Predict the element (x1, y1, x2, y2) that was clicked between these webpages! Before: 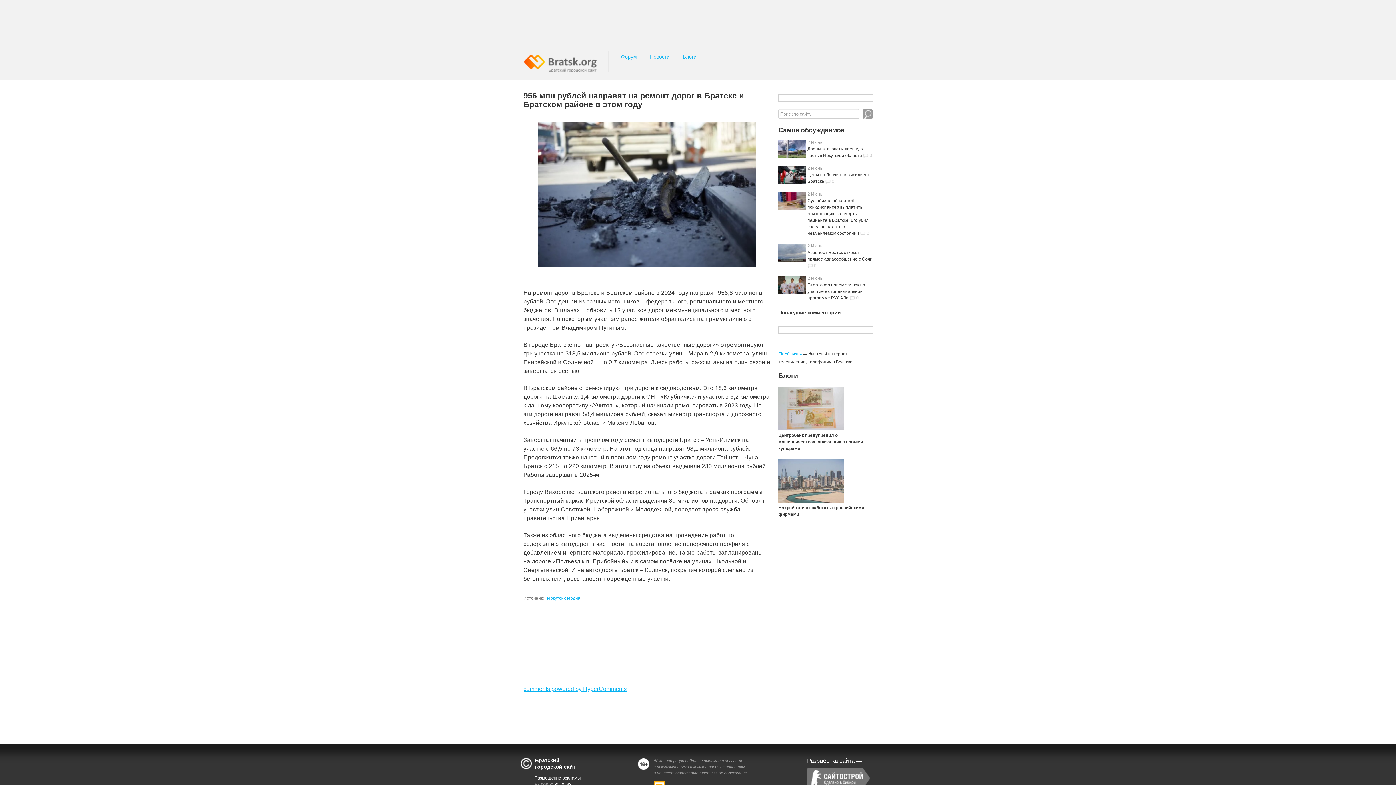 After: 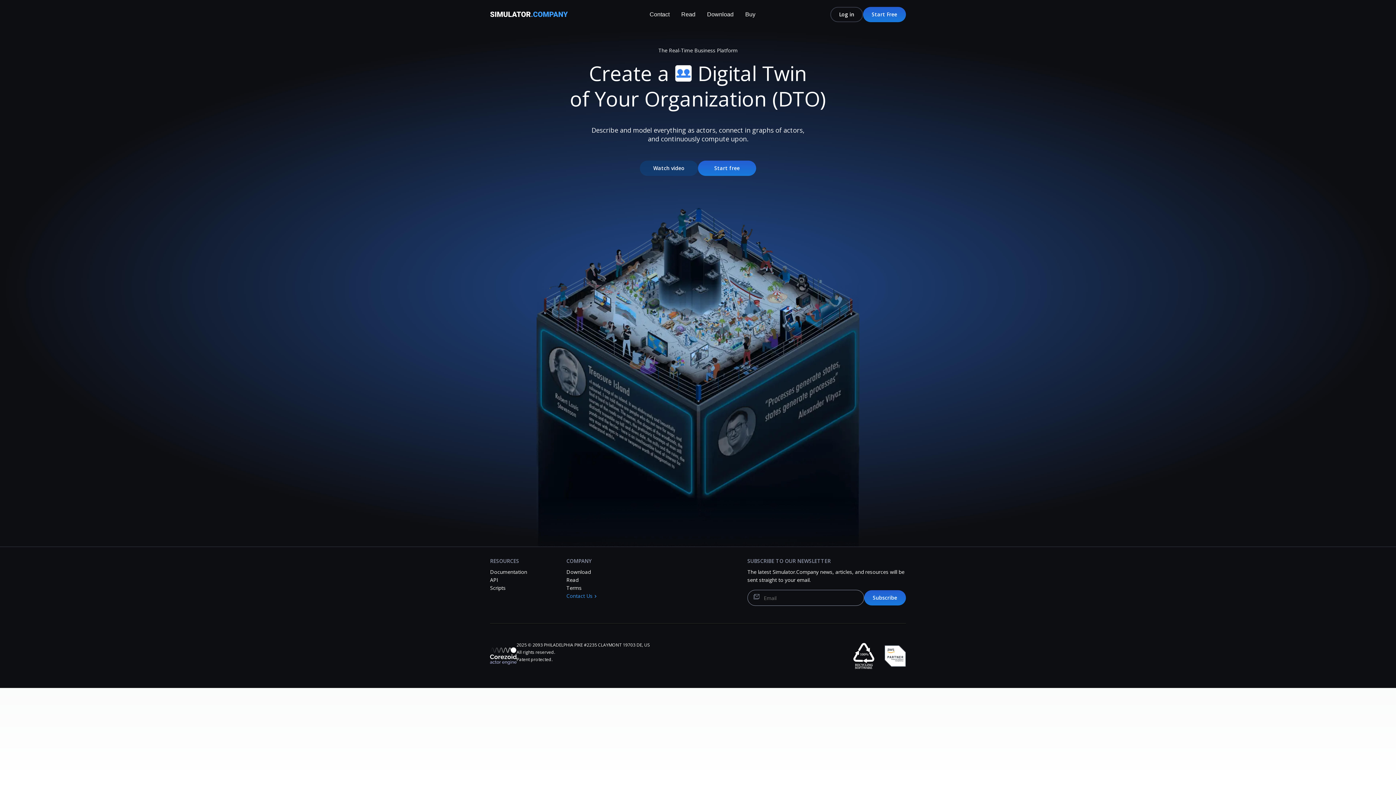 Action: label: comments powered by HyperComments bbox: (523, 686, 626, 692)